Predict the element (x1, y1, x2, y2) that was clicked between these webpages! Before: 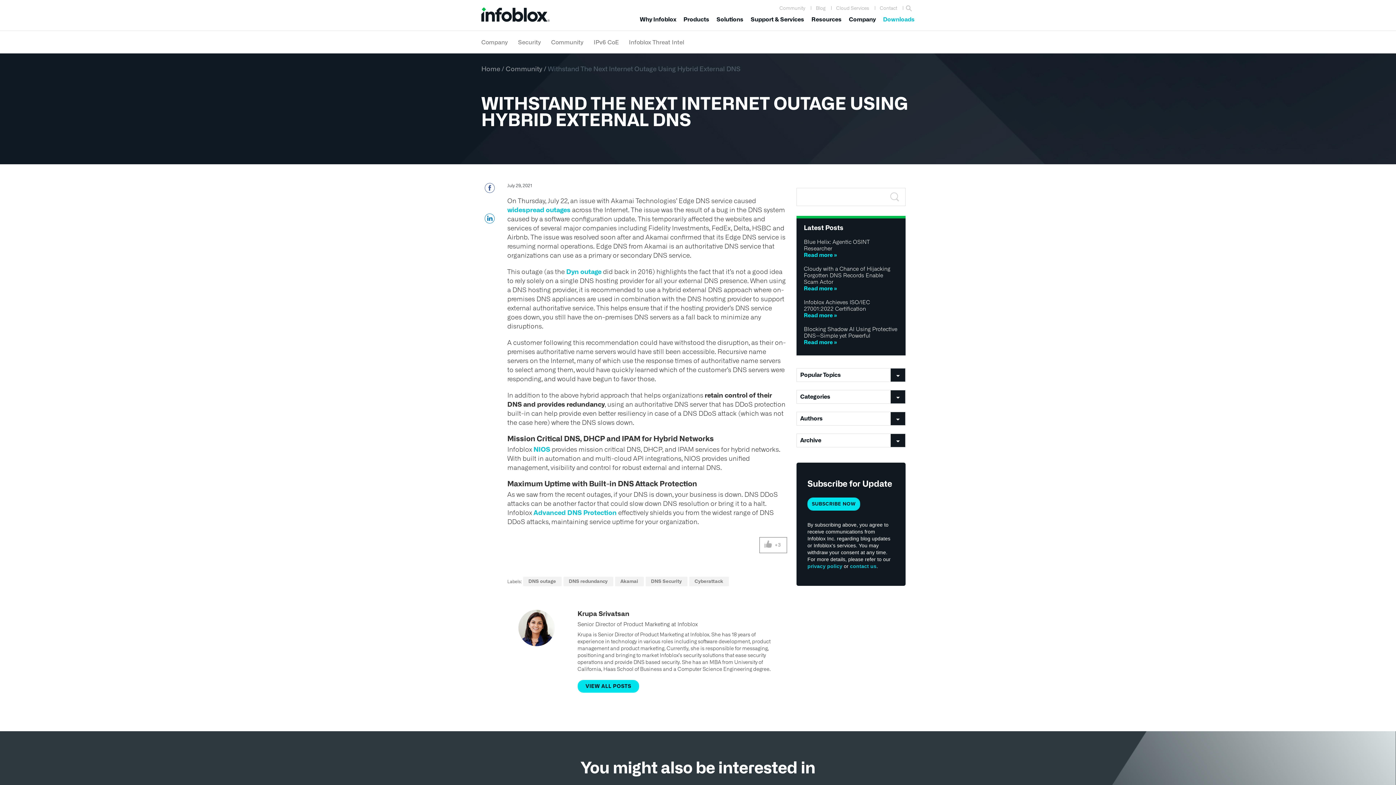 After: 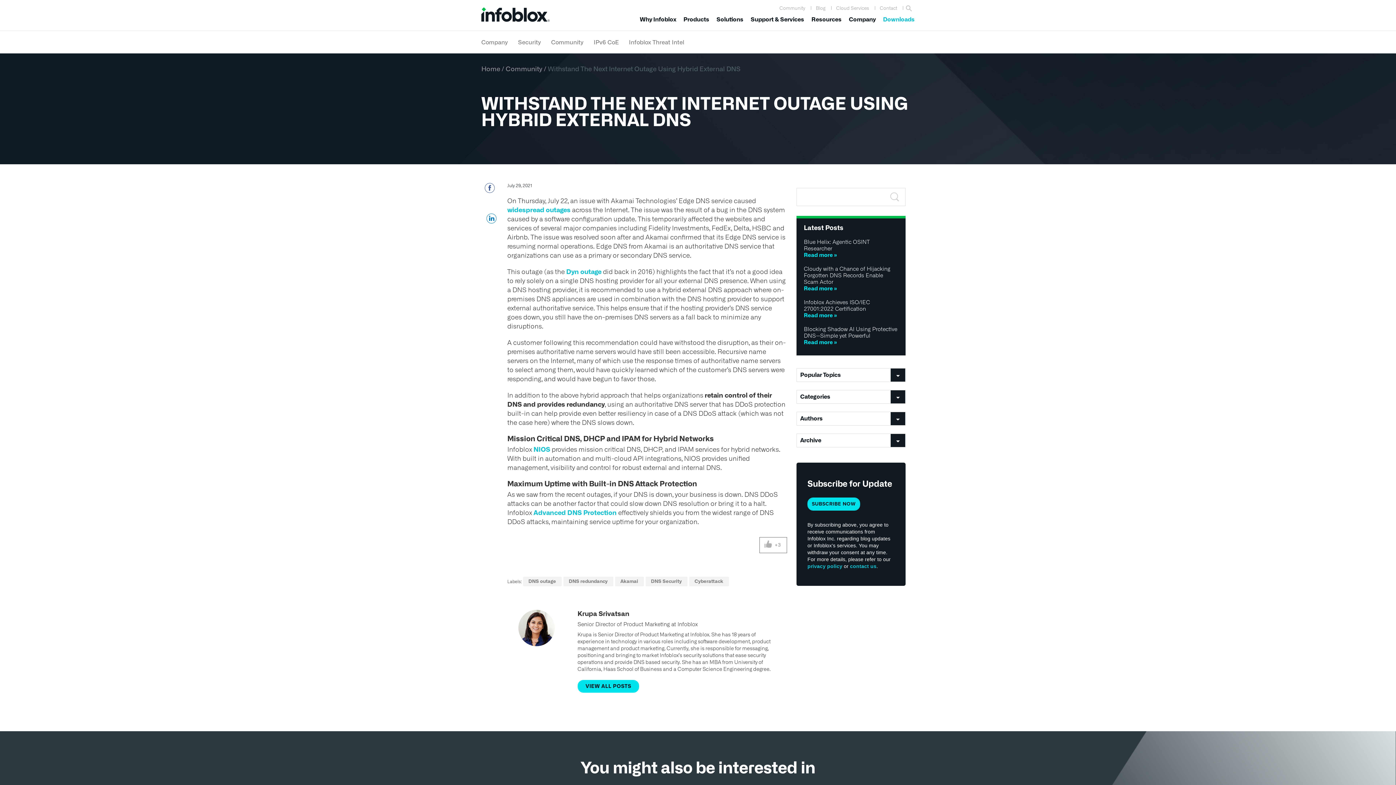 Action: bbox: (481, 213, 497, 228)